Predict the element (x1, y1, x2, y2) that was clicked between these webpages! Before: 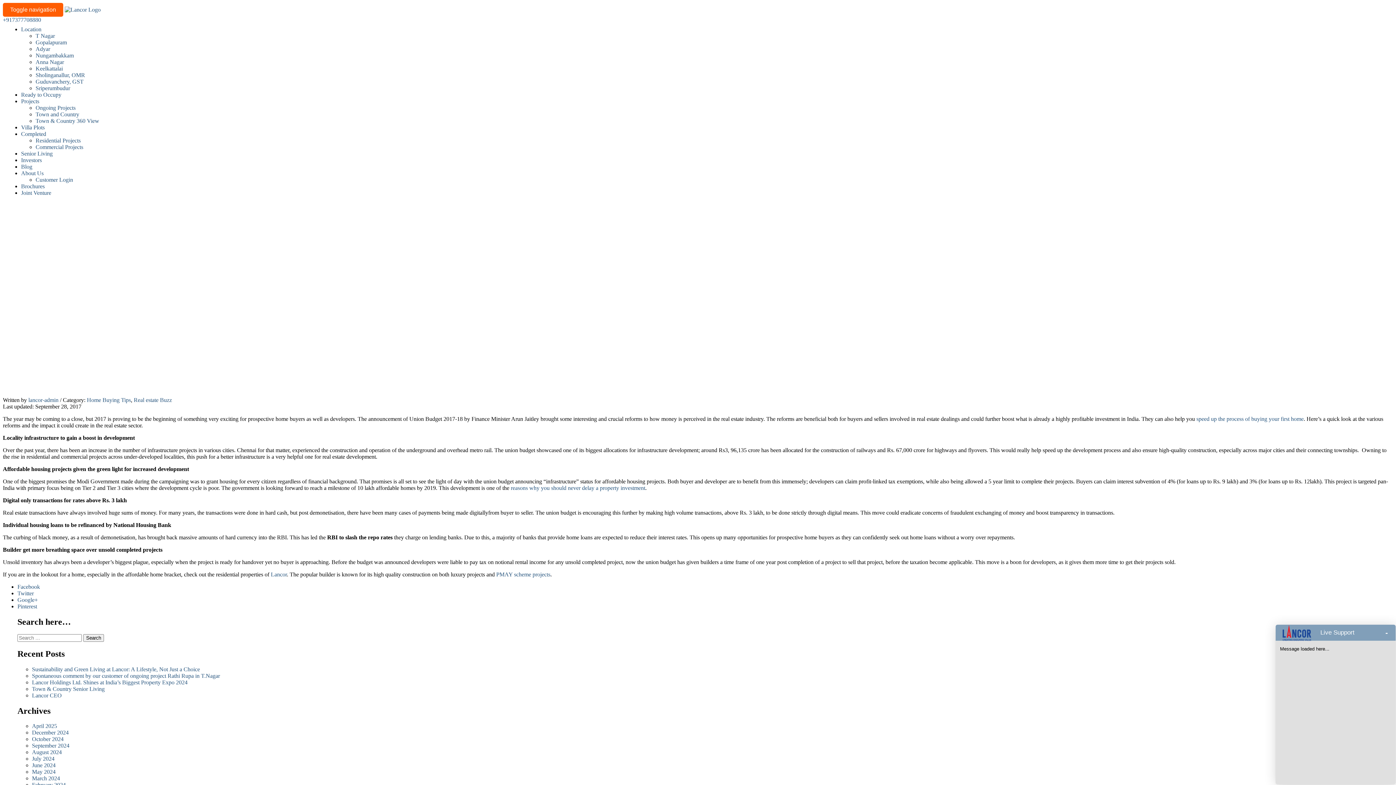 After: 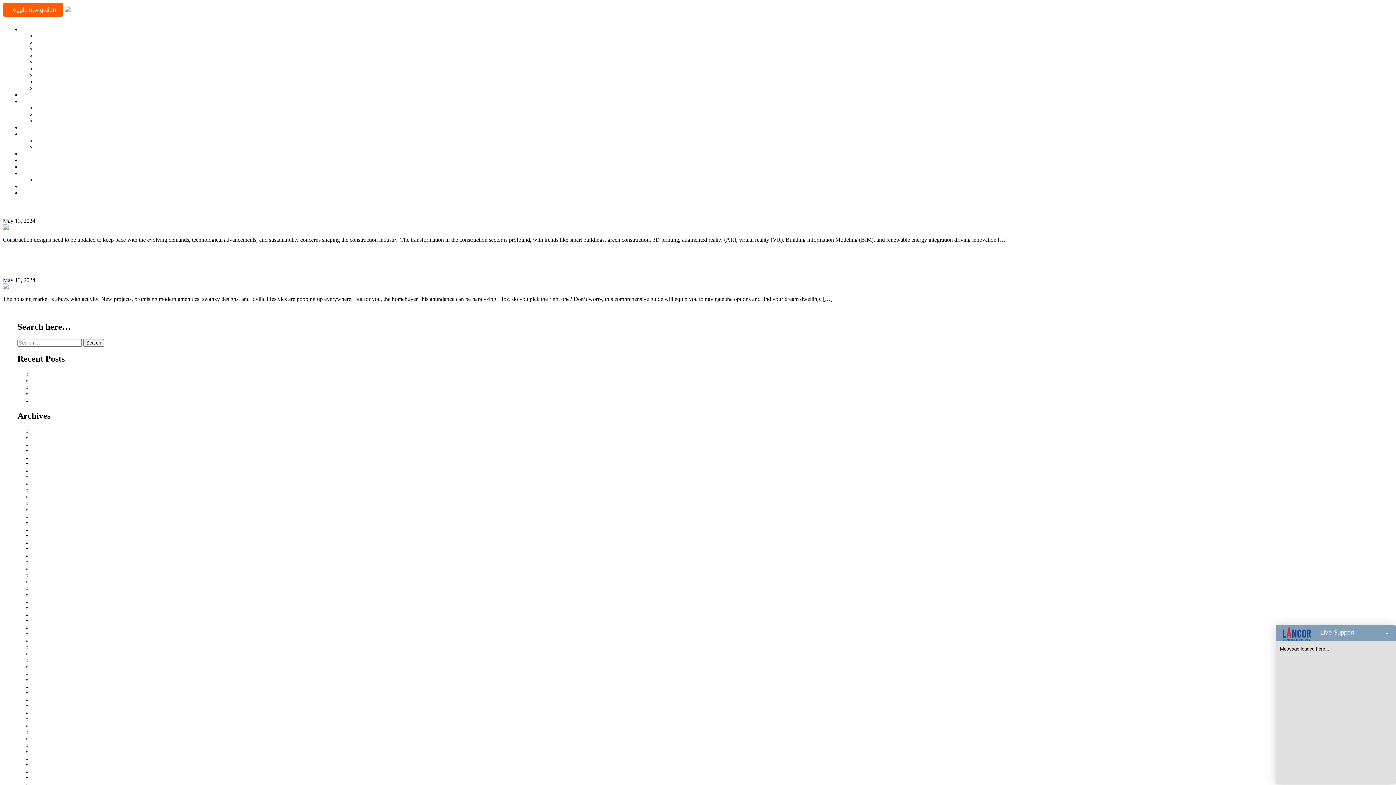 Action: label: May 2024 bbox: (32, 769, 55, 775)